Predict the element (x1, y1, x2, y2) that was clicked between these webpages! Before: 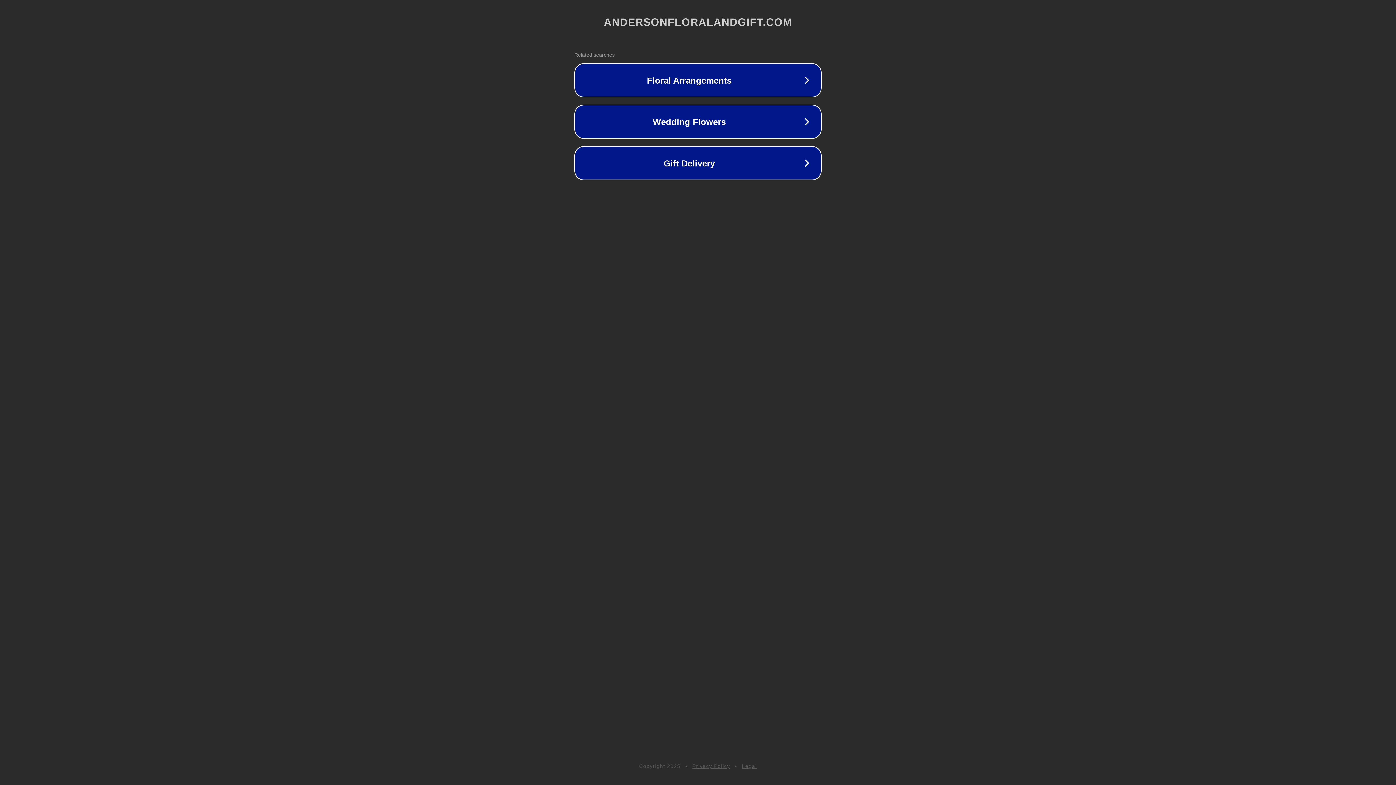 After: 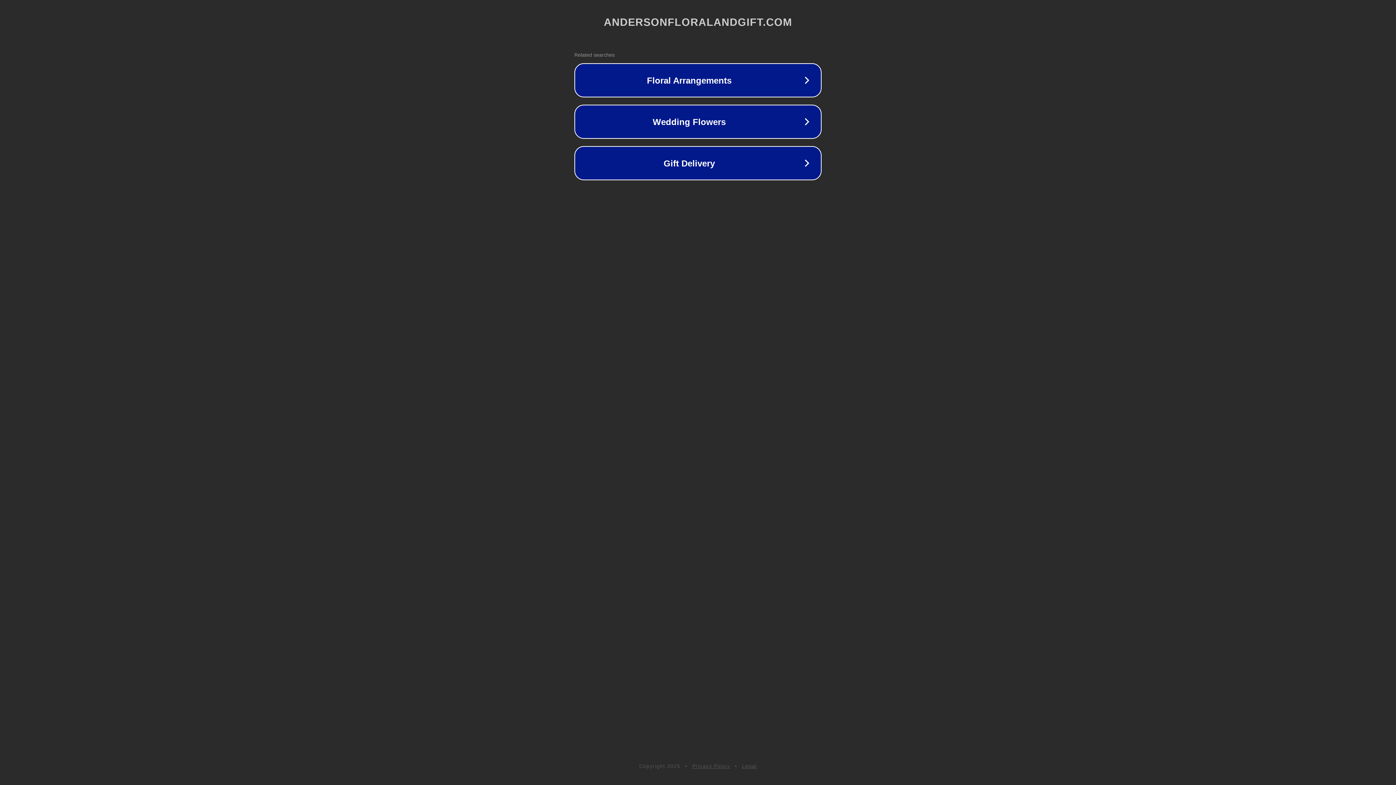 Action: bbox: (692, 763, 730, 769) label: Privacy Policy